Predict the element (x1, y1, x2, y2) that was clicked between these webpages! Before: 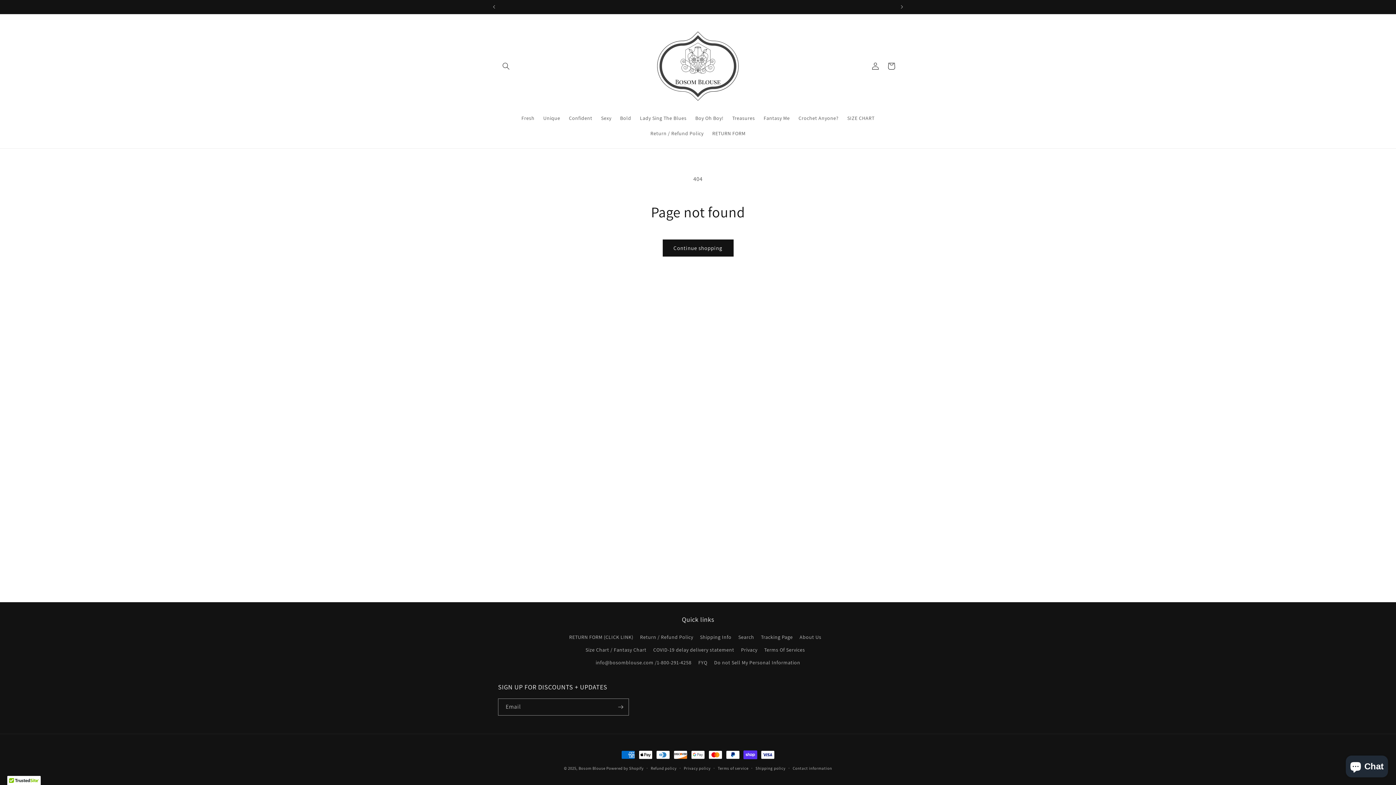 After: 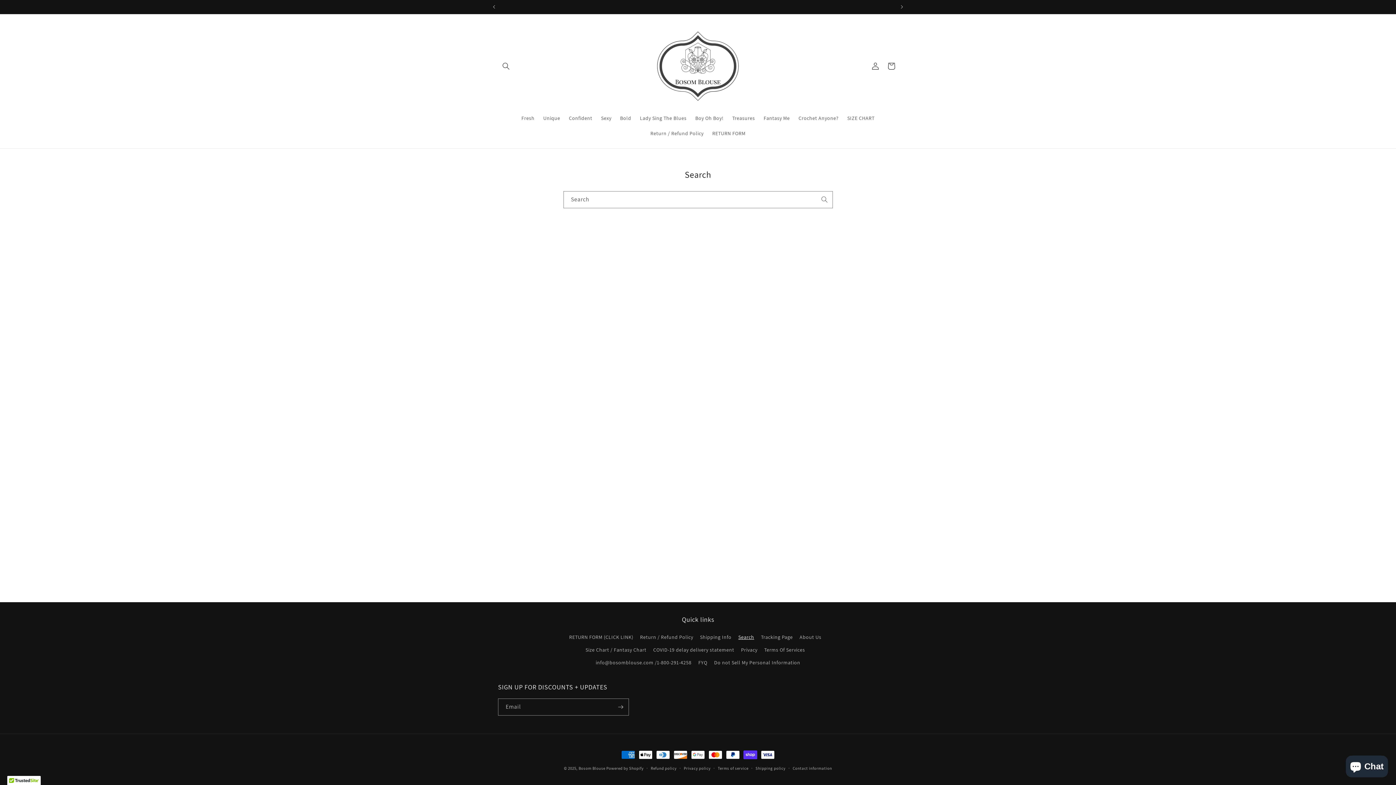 Action: label: Search bbox: (738, 631, 754, 644)